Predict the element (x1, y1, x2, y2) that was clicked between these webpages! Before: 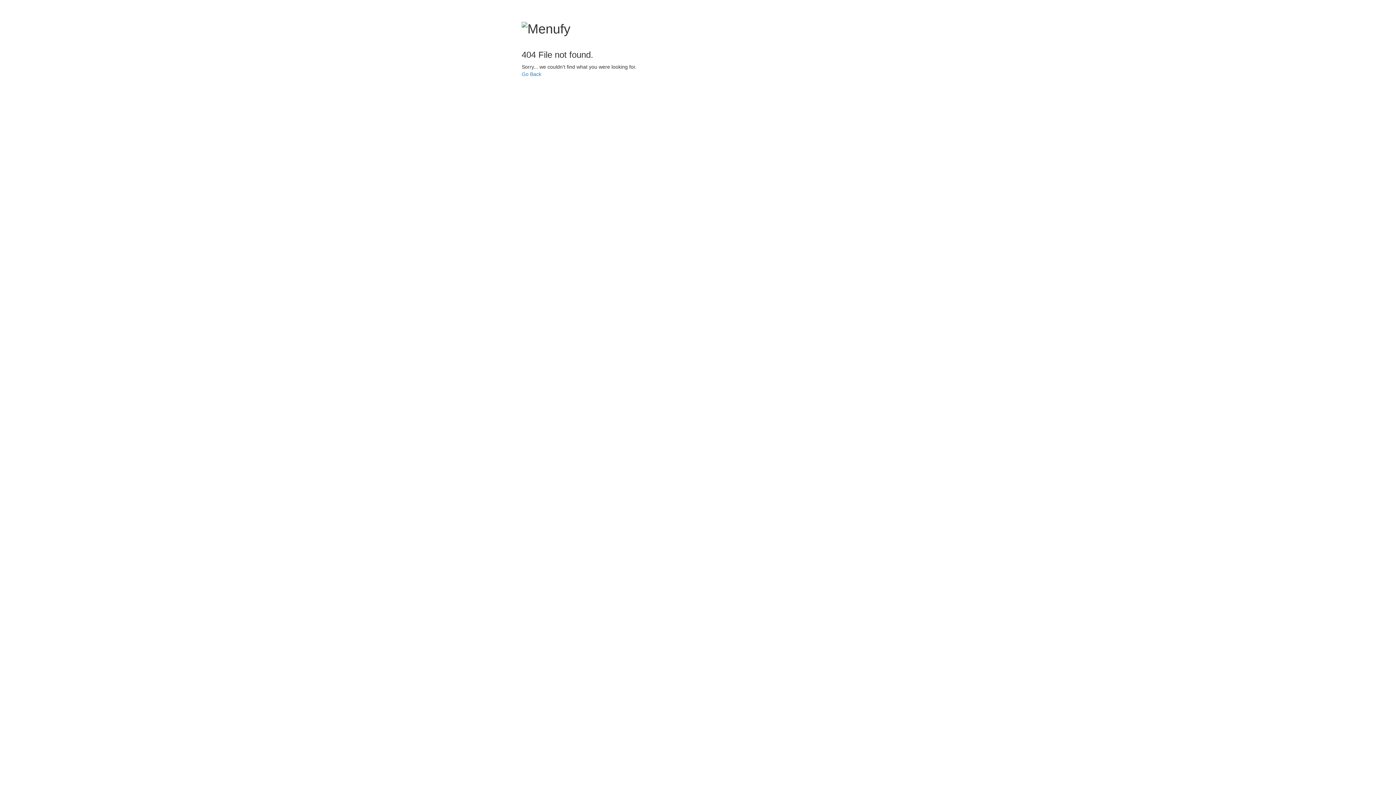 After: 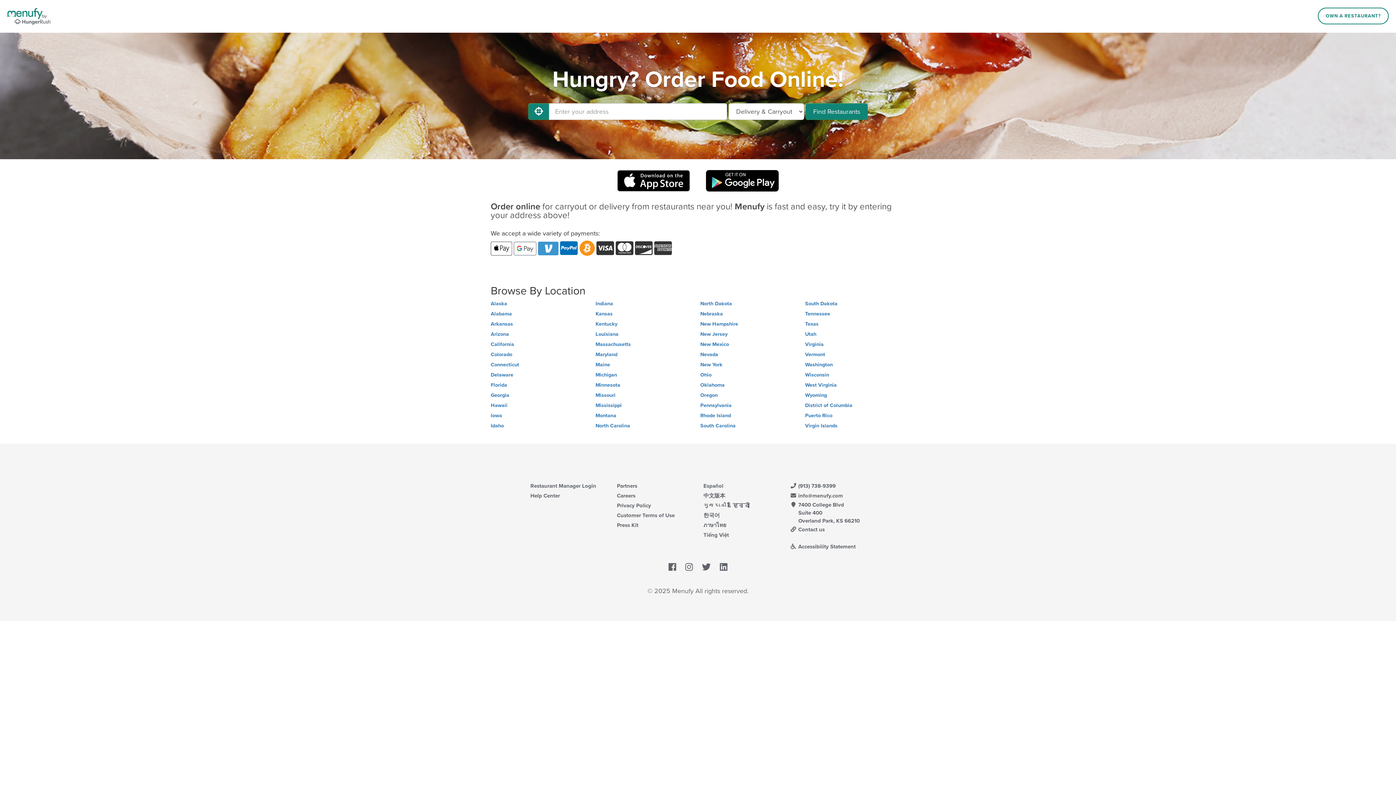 Action: bbox: (521, 71, 541, 77) label: Go Back